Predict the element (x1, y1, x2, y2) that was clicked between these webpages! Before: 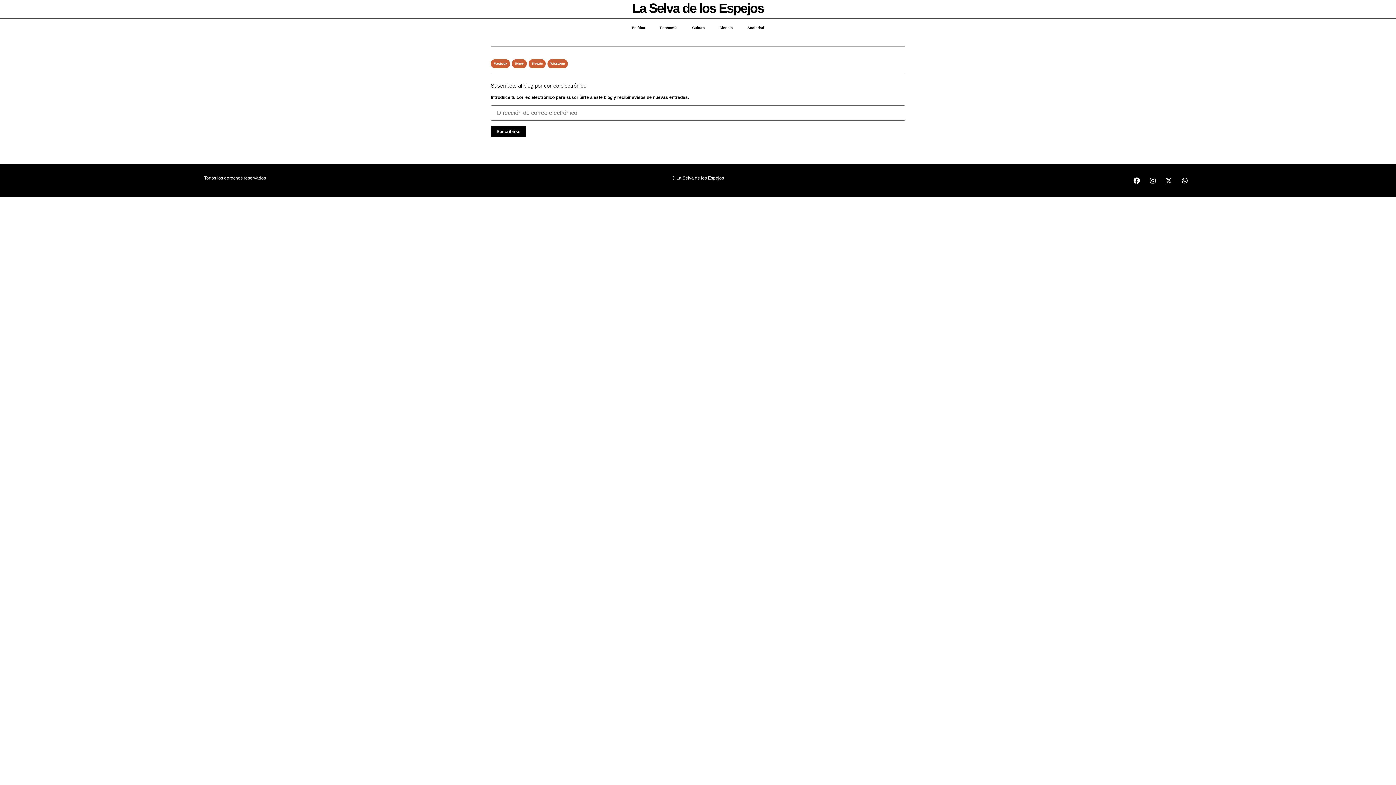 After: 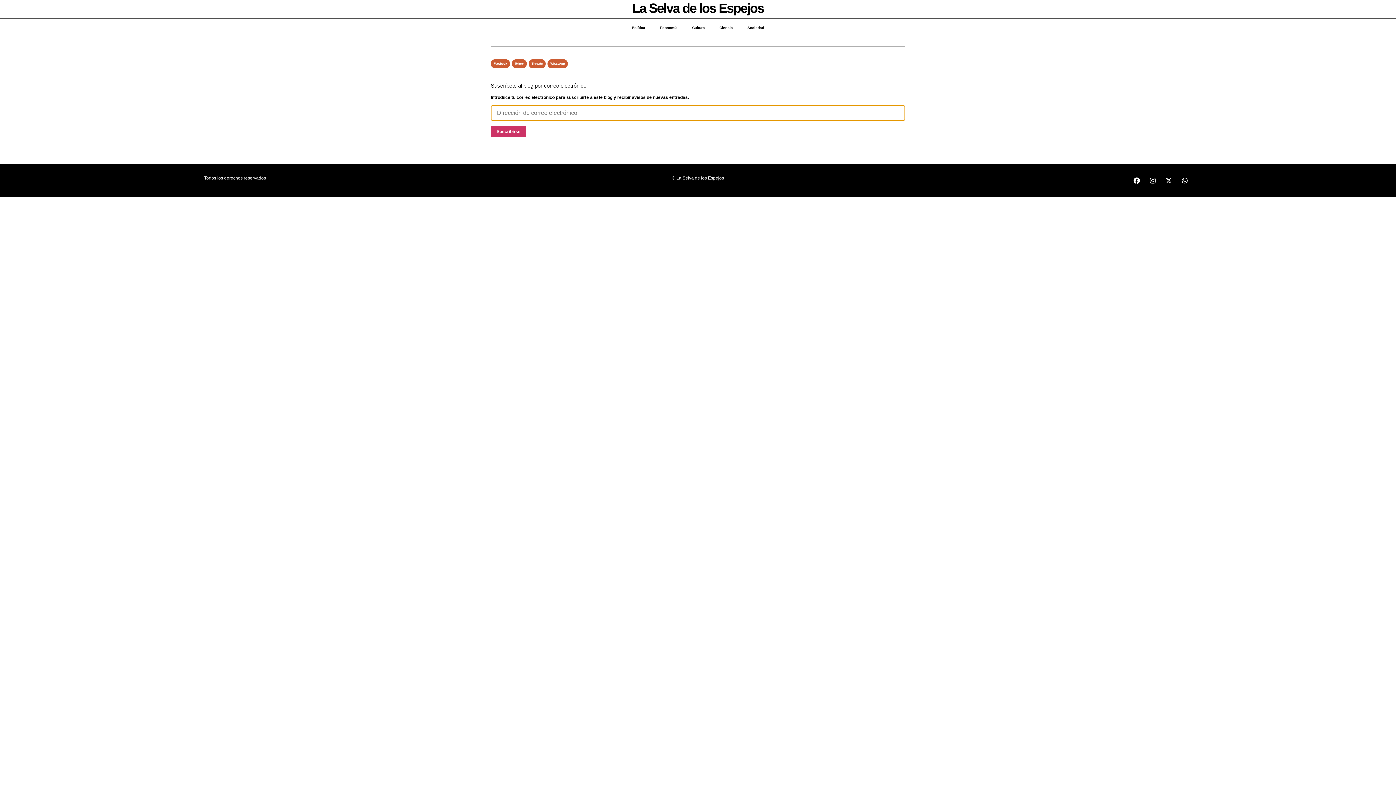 Action: label: Suscribirse bbox: (490, 126, 526, 137)